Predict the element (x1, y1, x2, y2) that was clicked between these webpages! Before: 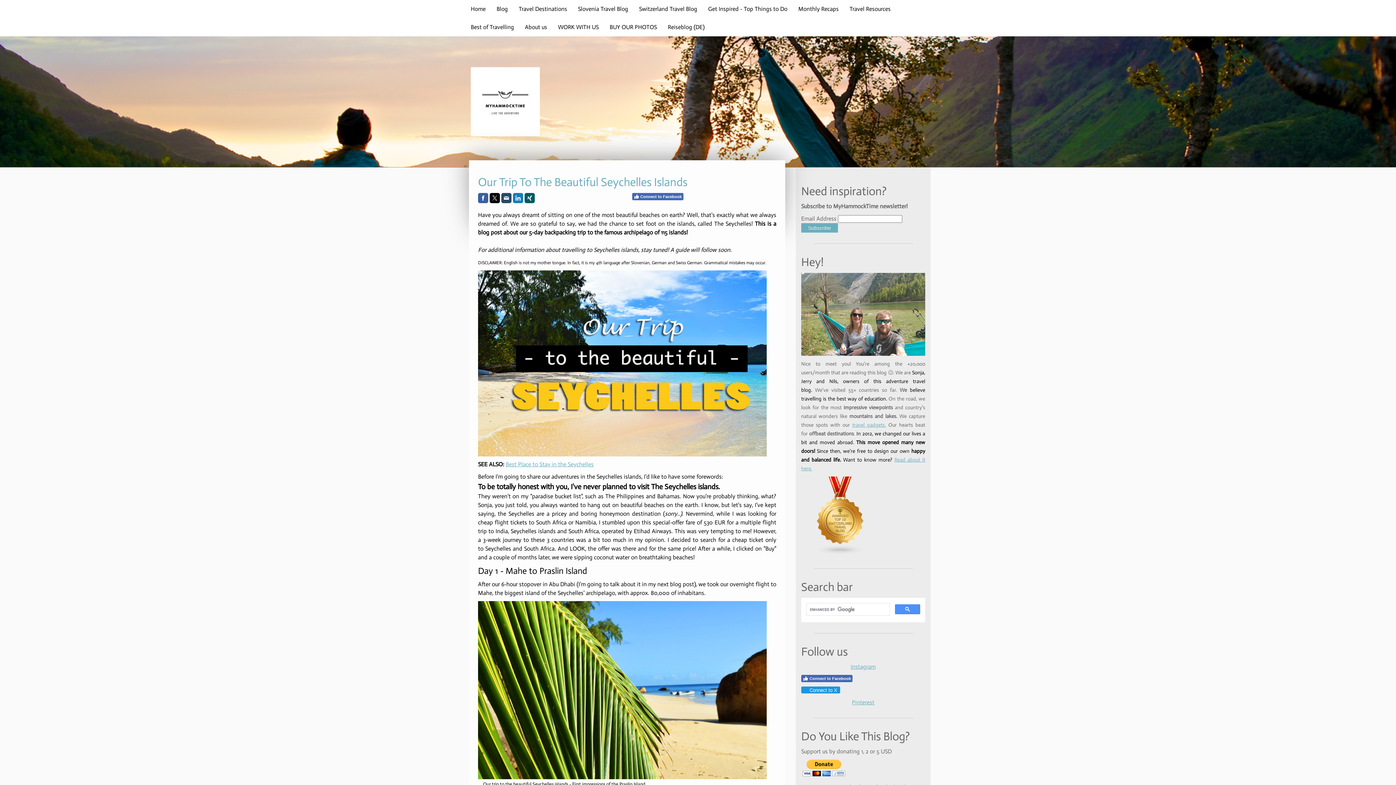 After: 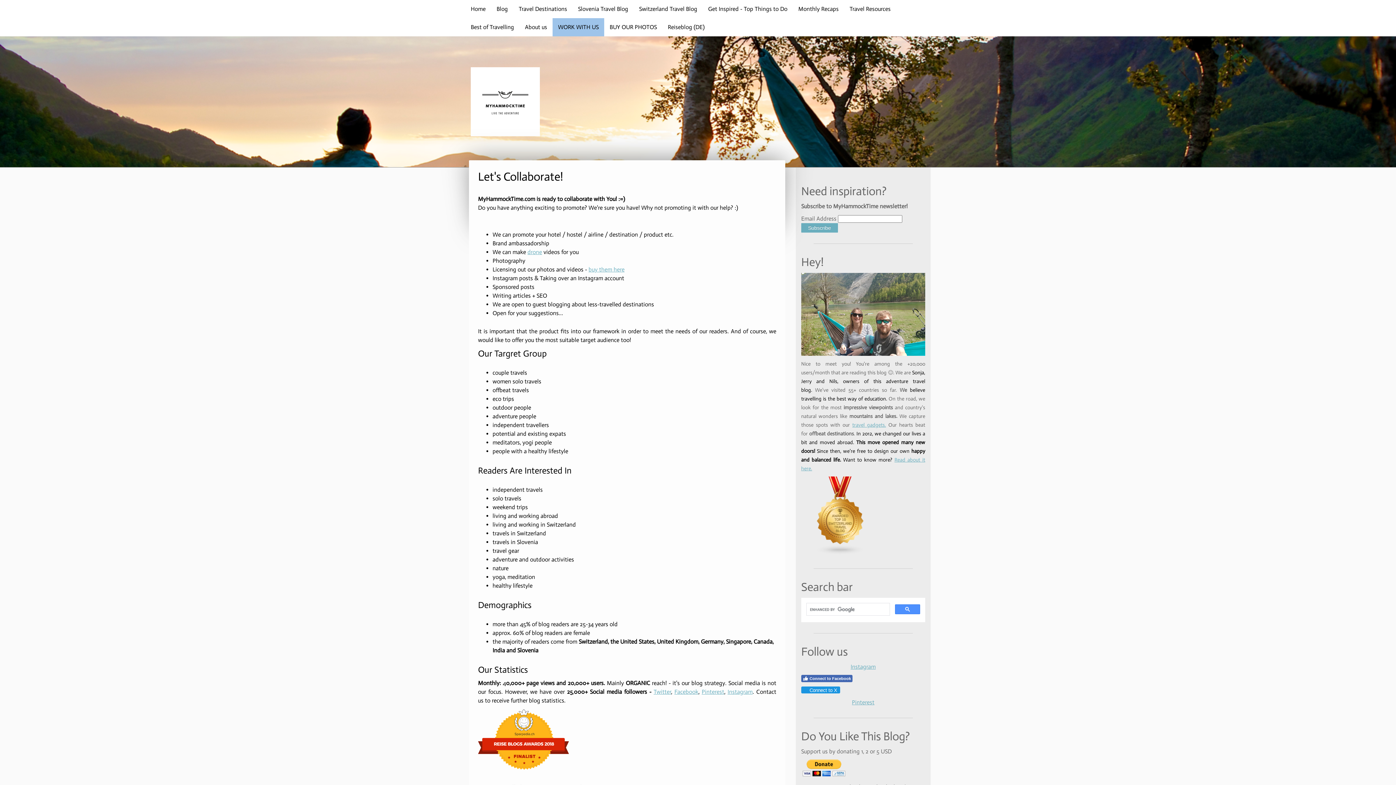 Action: bbox: (552, 18, 604, 36) label: WORK WITH US